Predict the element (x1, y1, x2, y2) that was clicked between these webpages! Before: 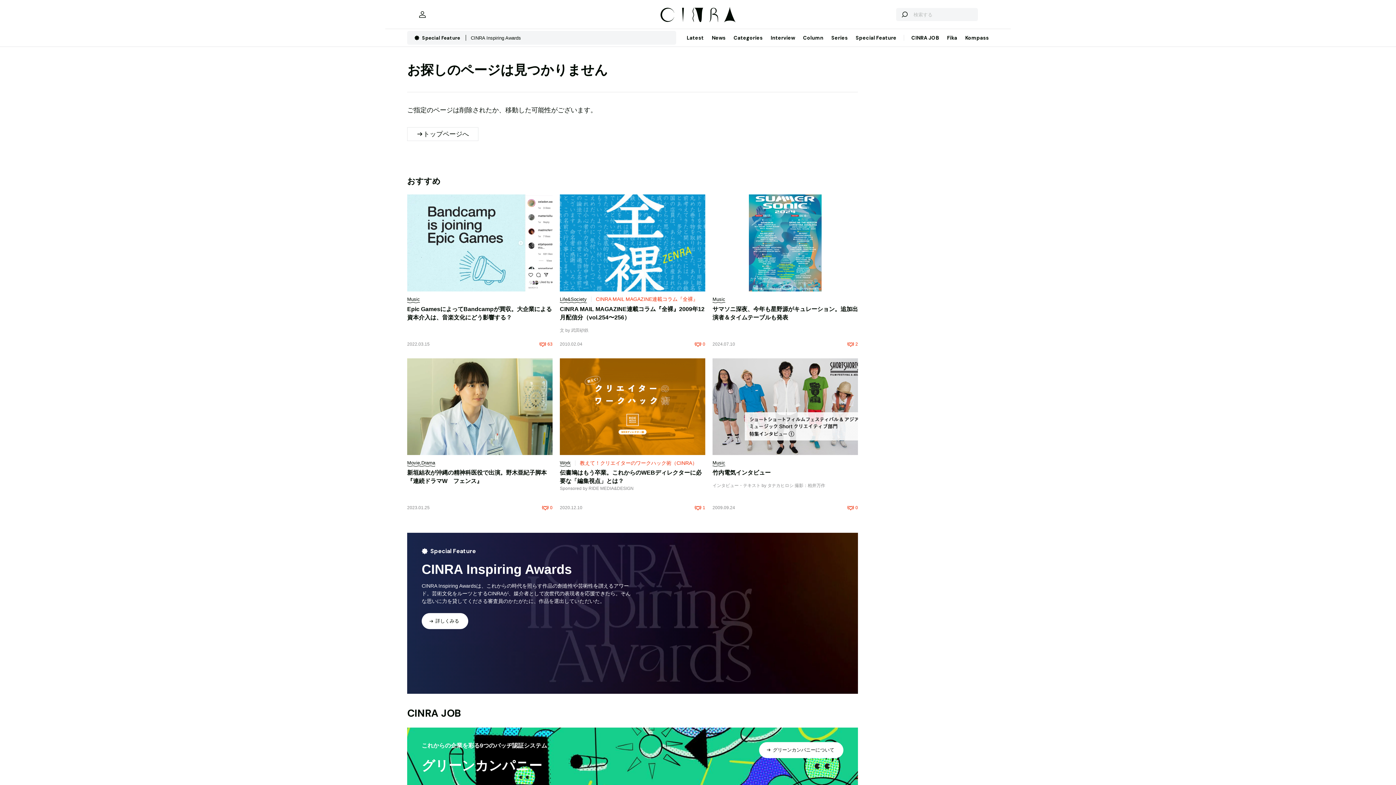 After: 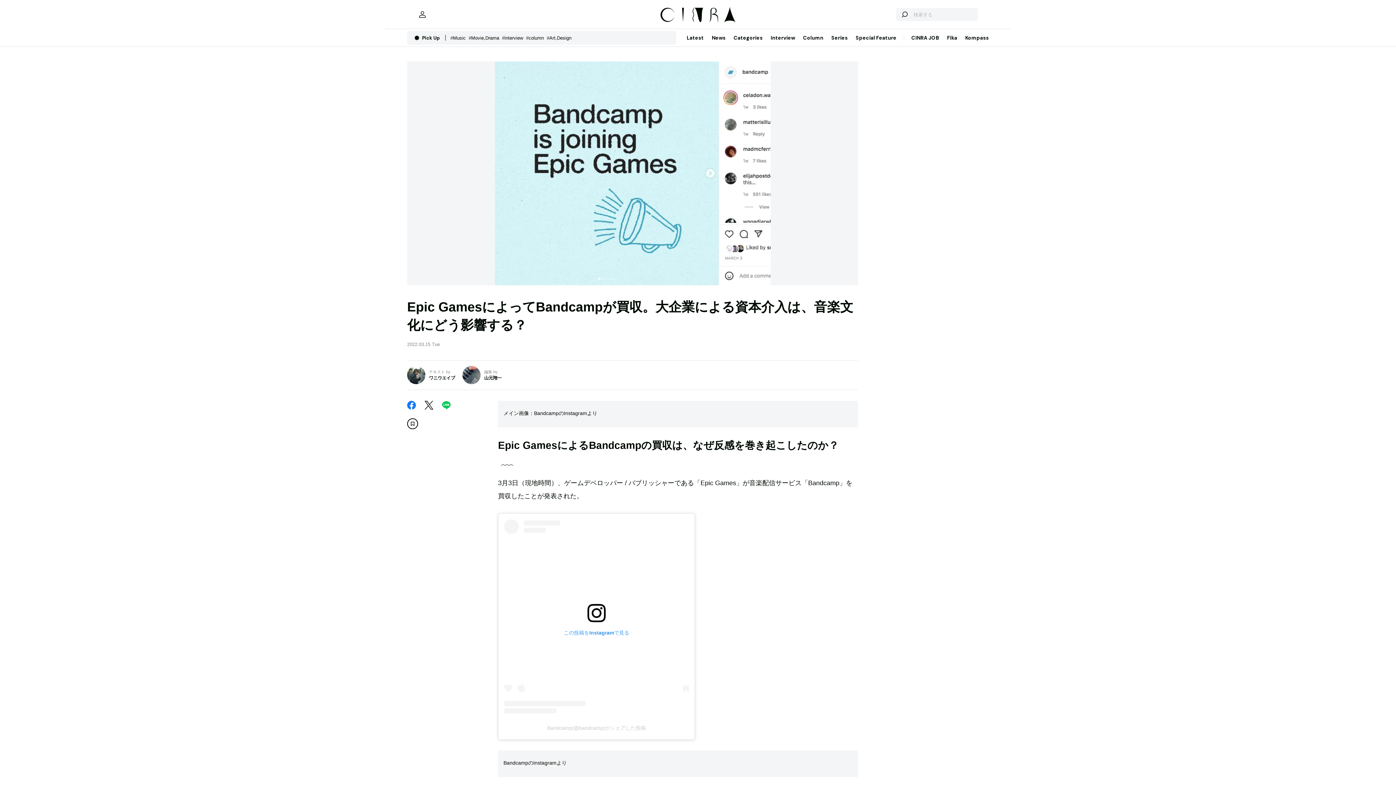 Action: bbox: (407, 194, 552, 291)